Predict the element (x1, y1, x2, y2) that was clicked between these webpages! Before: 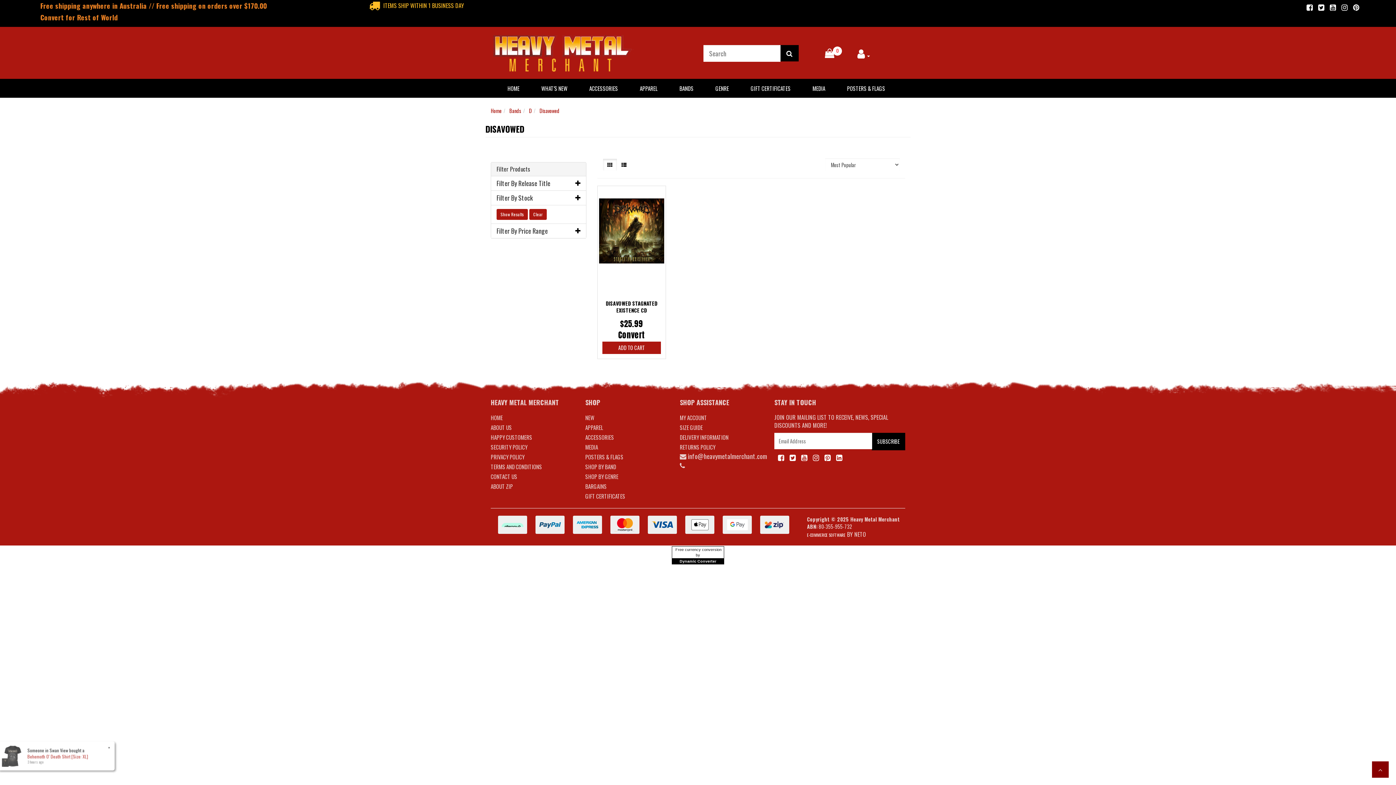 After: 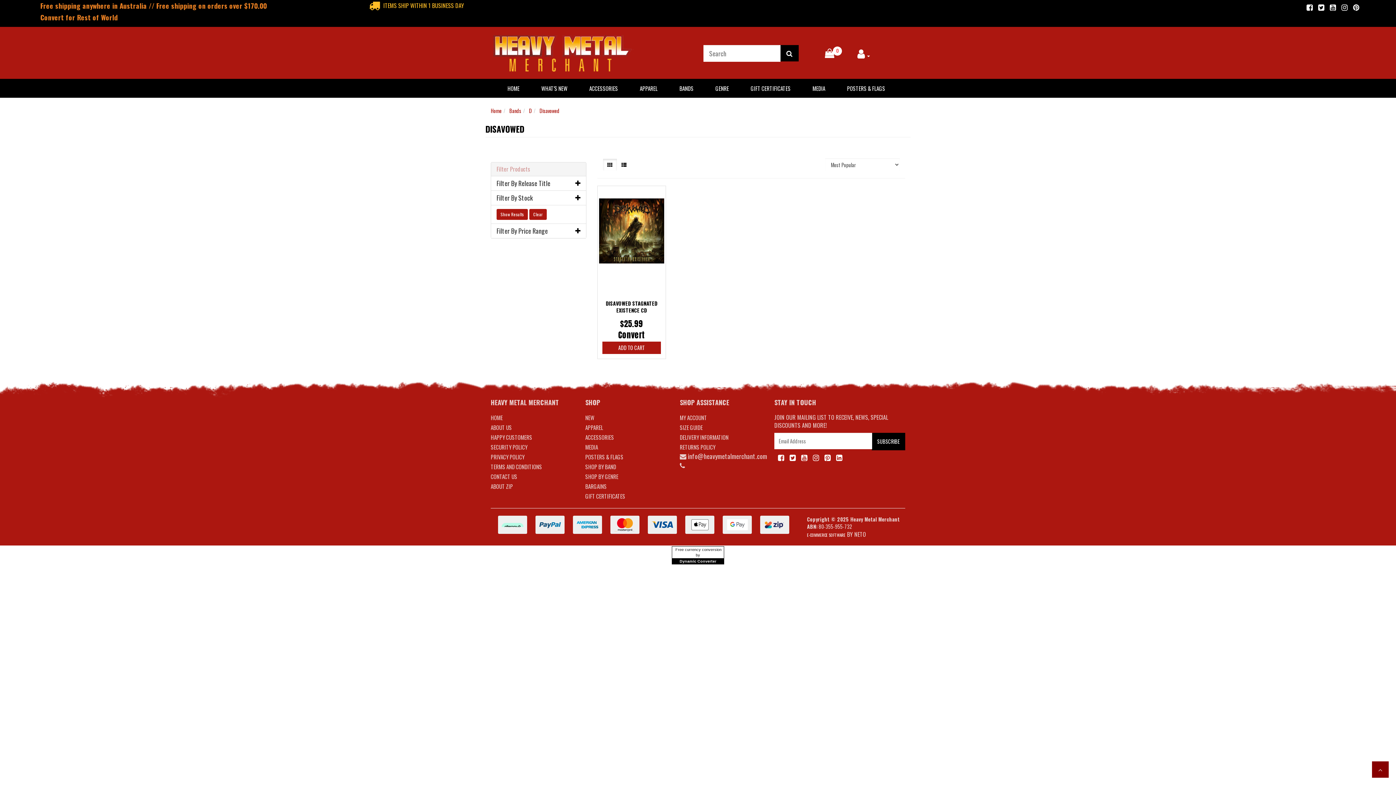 Action: bbox: (496, 166, 580, 172) label: Filter Products